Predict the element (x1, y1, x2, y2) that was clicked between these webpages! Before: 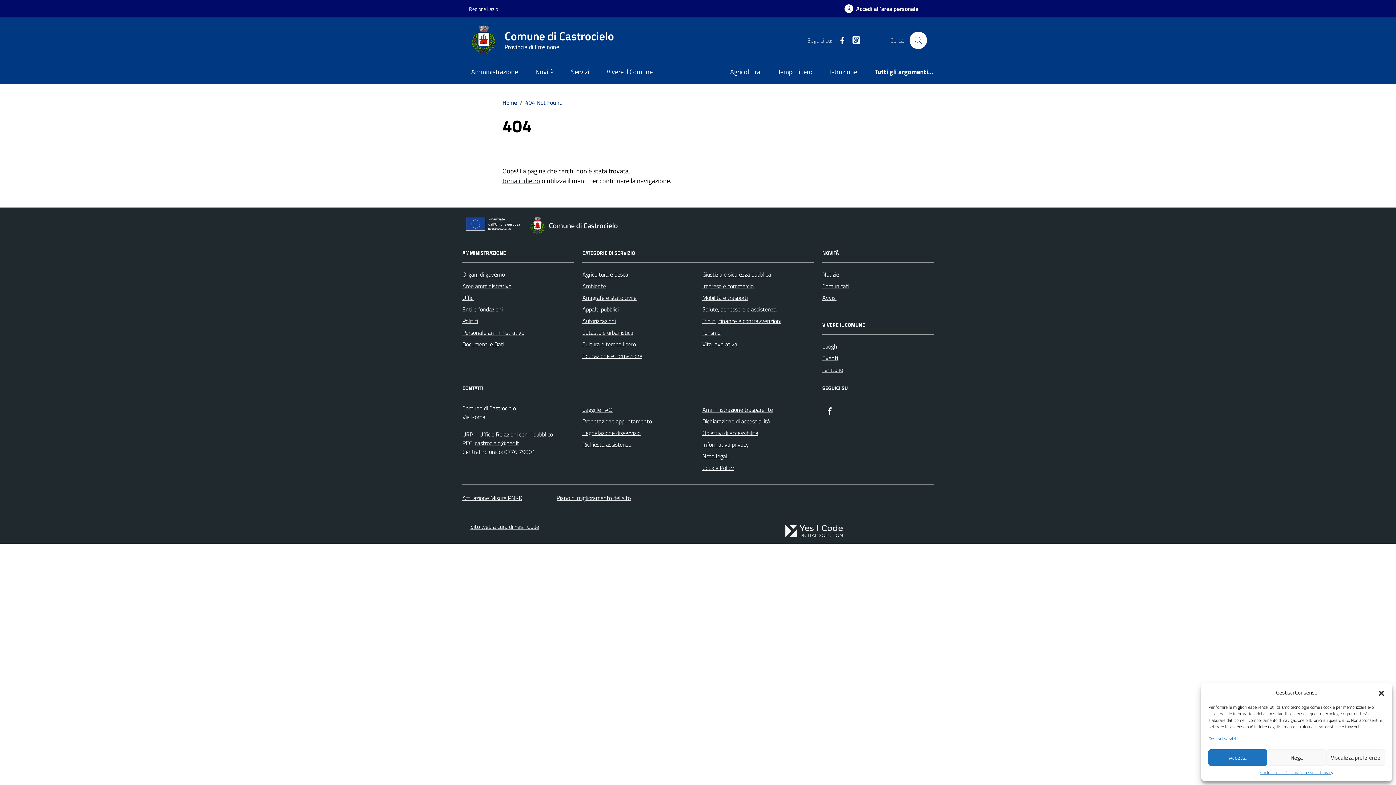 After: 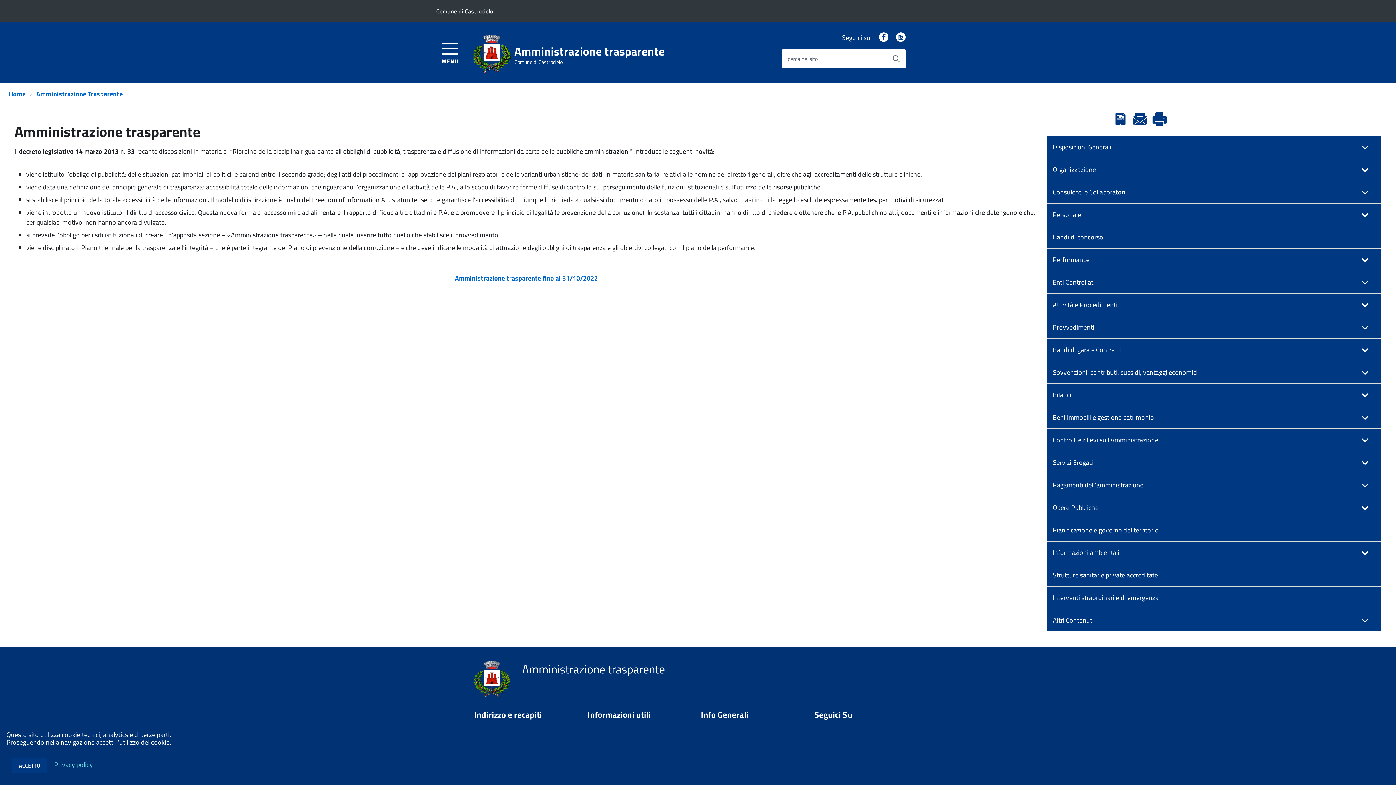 Action: label: Amministrazione trasparente bbox: (702, 403, 773, 415)